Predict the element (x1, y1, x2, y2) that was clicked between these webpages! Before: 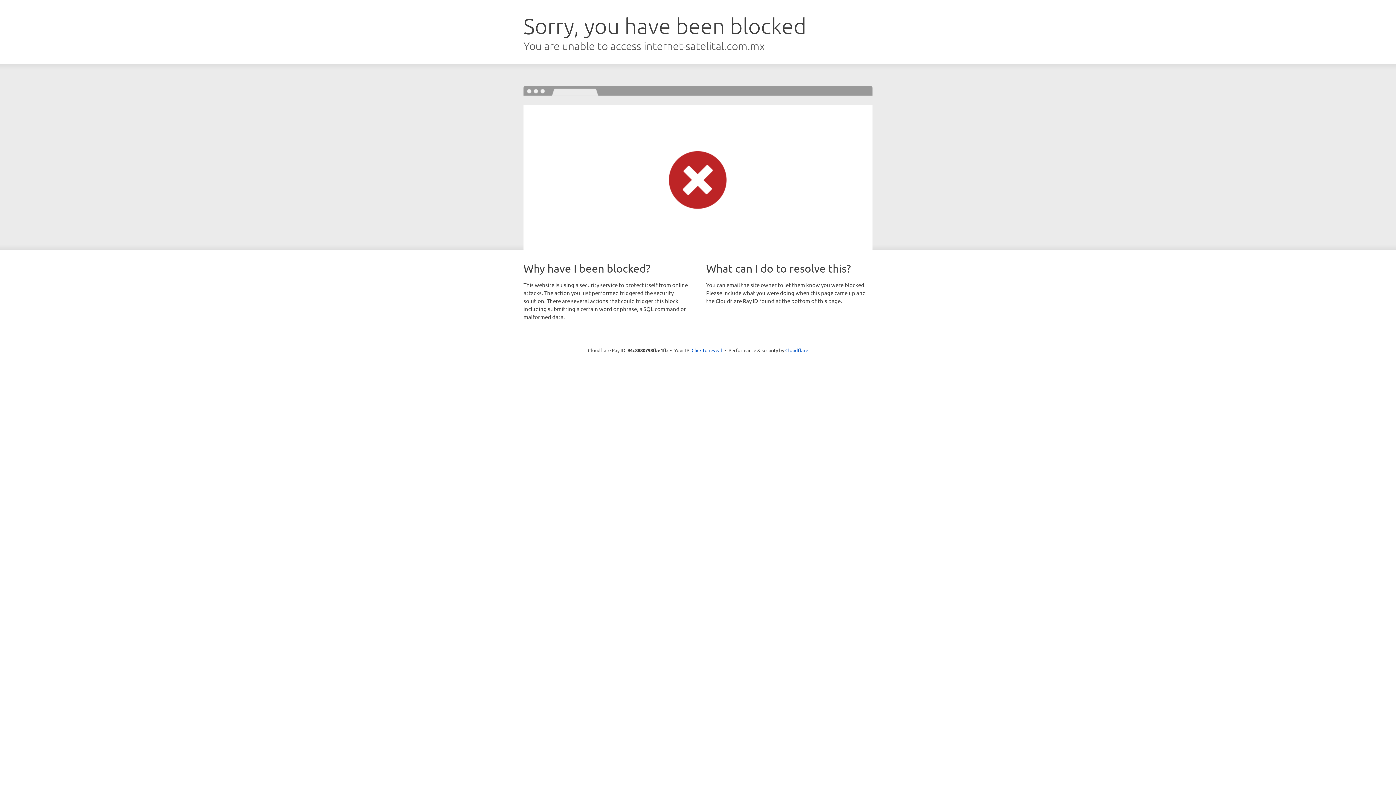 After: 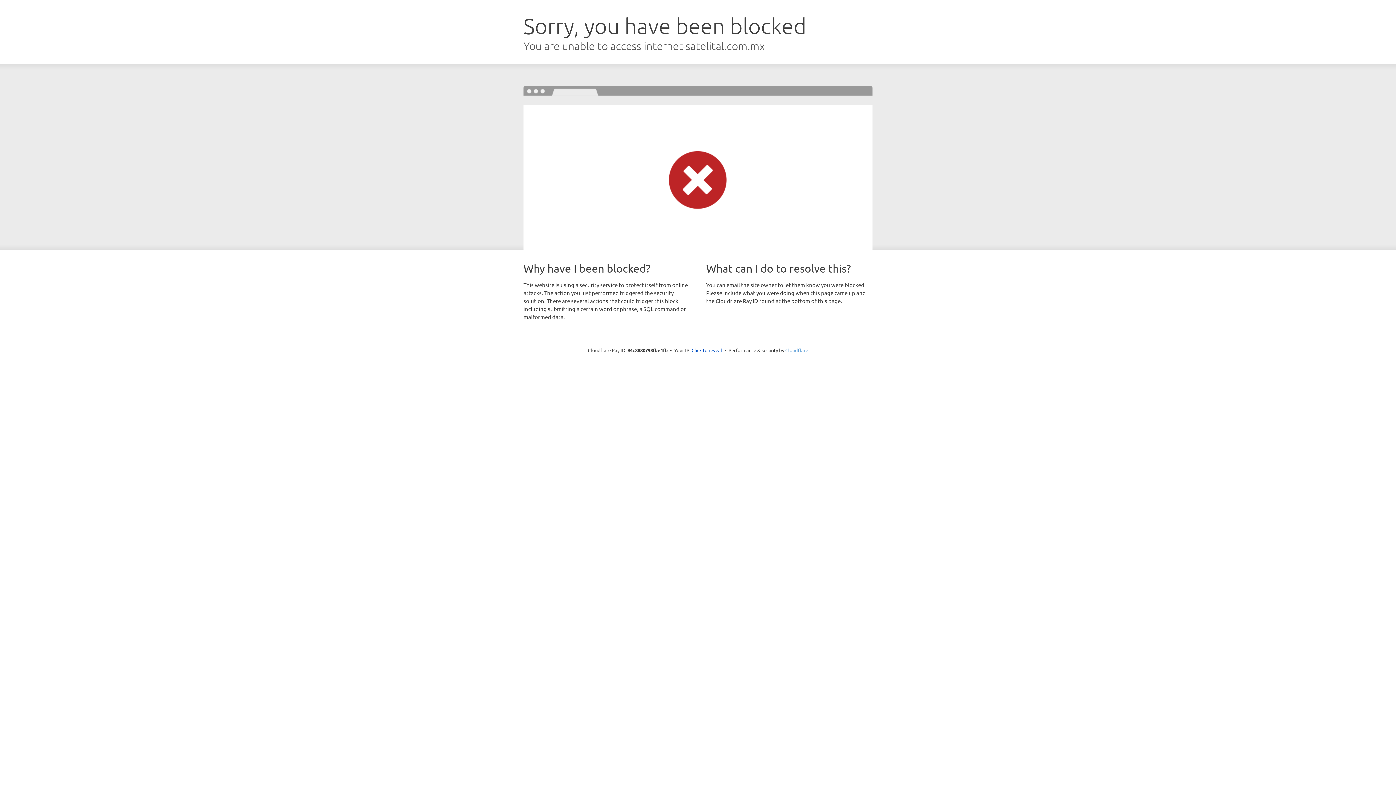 Action: label: Cloudflare bbox: (785, 347, 808, 353)